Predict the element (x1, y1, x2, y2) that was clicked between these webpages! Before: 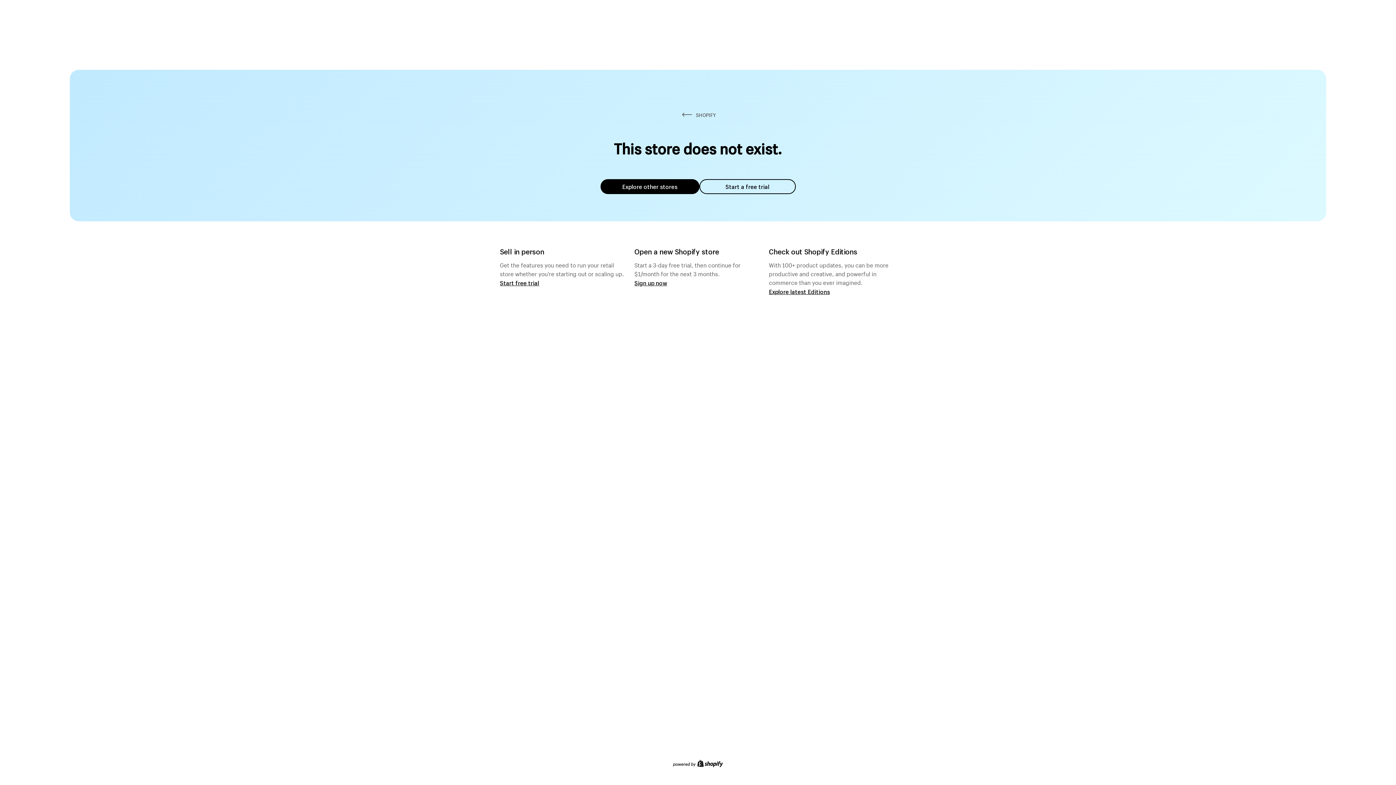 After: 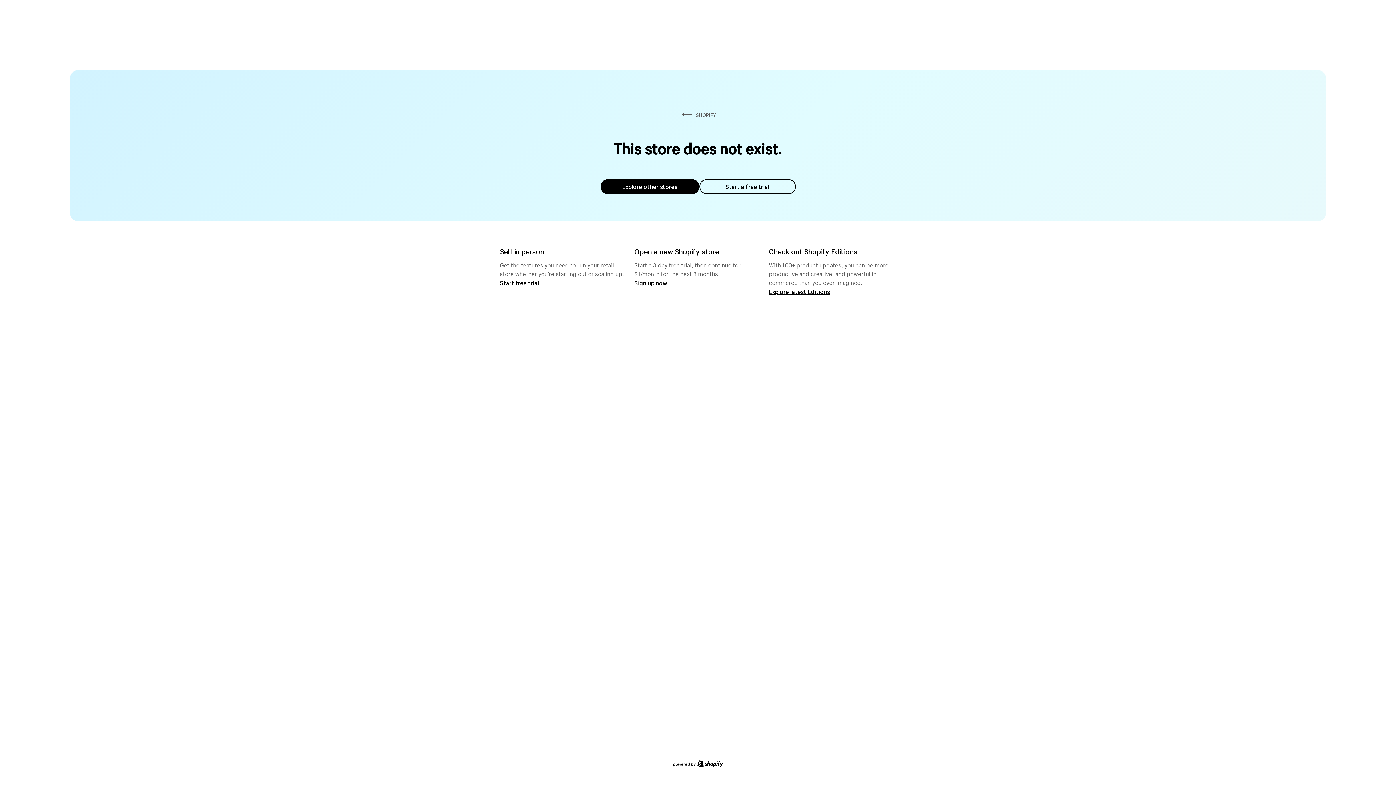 Action: bbox: (699, 179, 795, 194) label: Start a free trial